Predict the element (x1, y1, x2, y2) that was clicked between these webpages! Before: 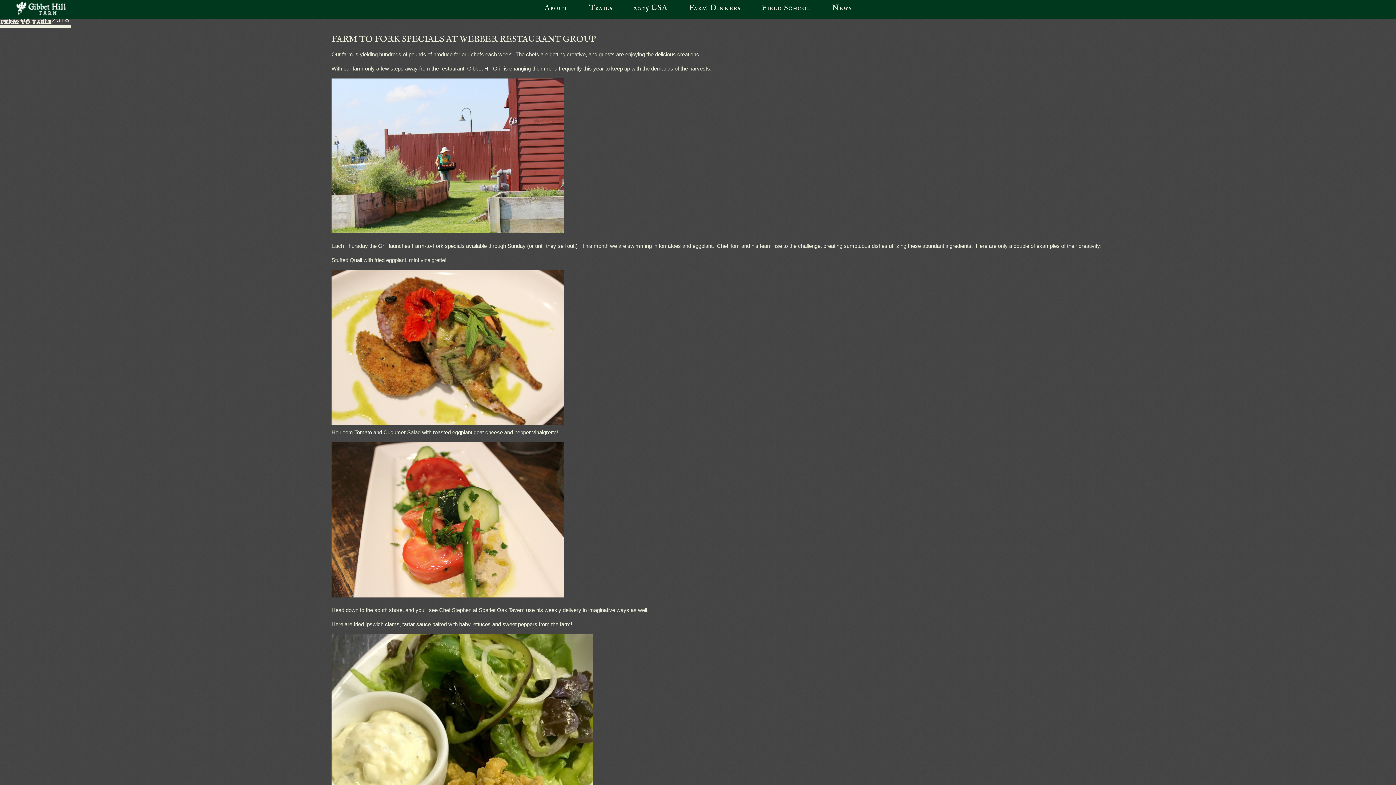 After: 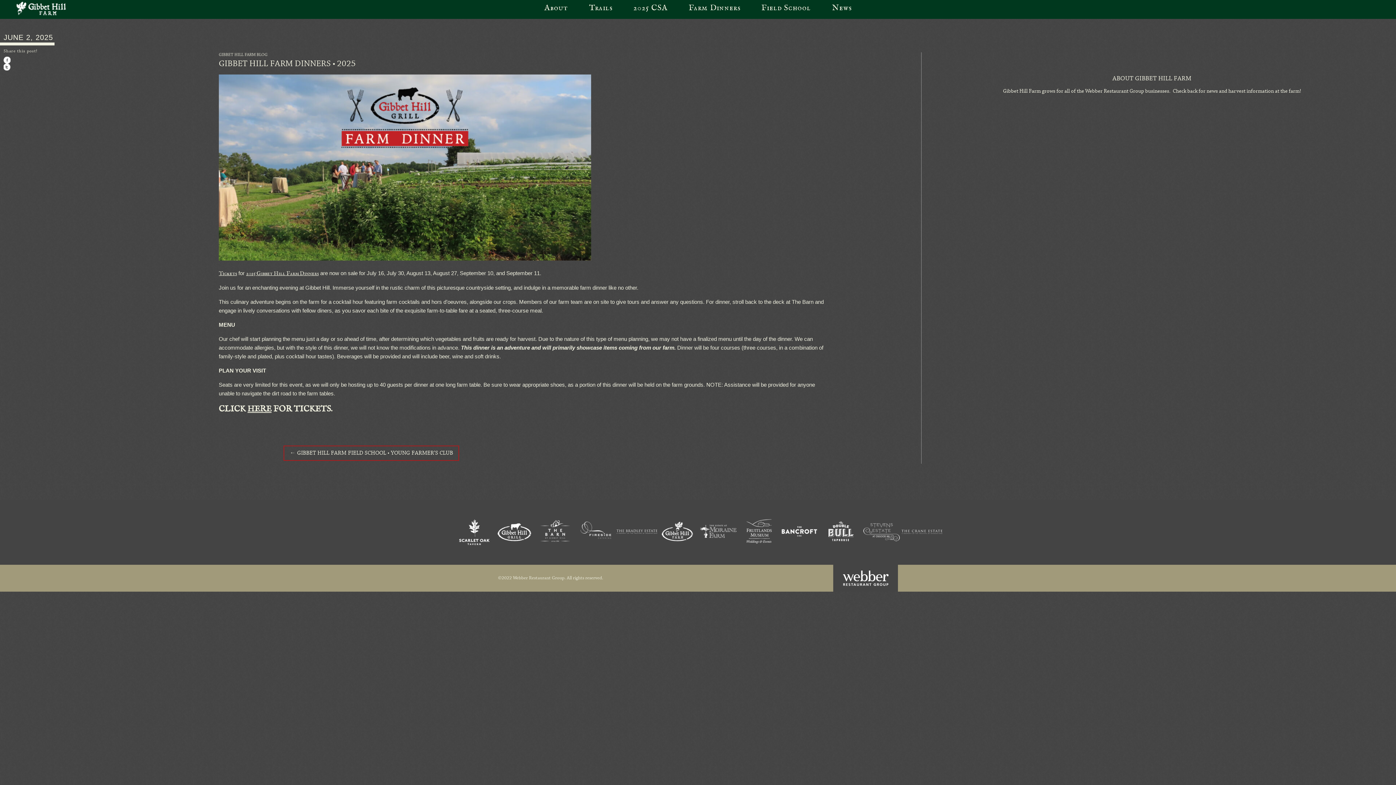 Action: bbox: (688, 0, 740, 16) label: Farm Dinners